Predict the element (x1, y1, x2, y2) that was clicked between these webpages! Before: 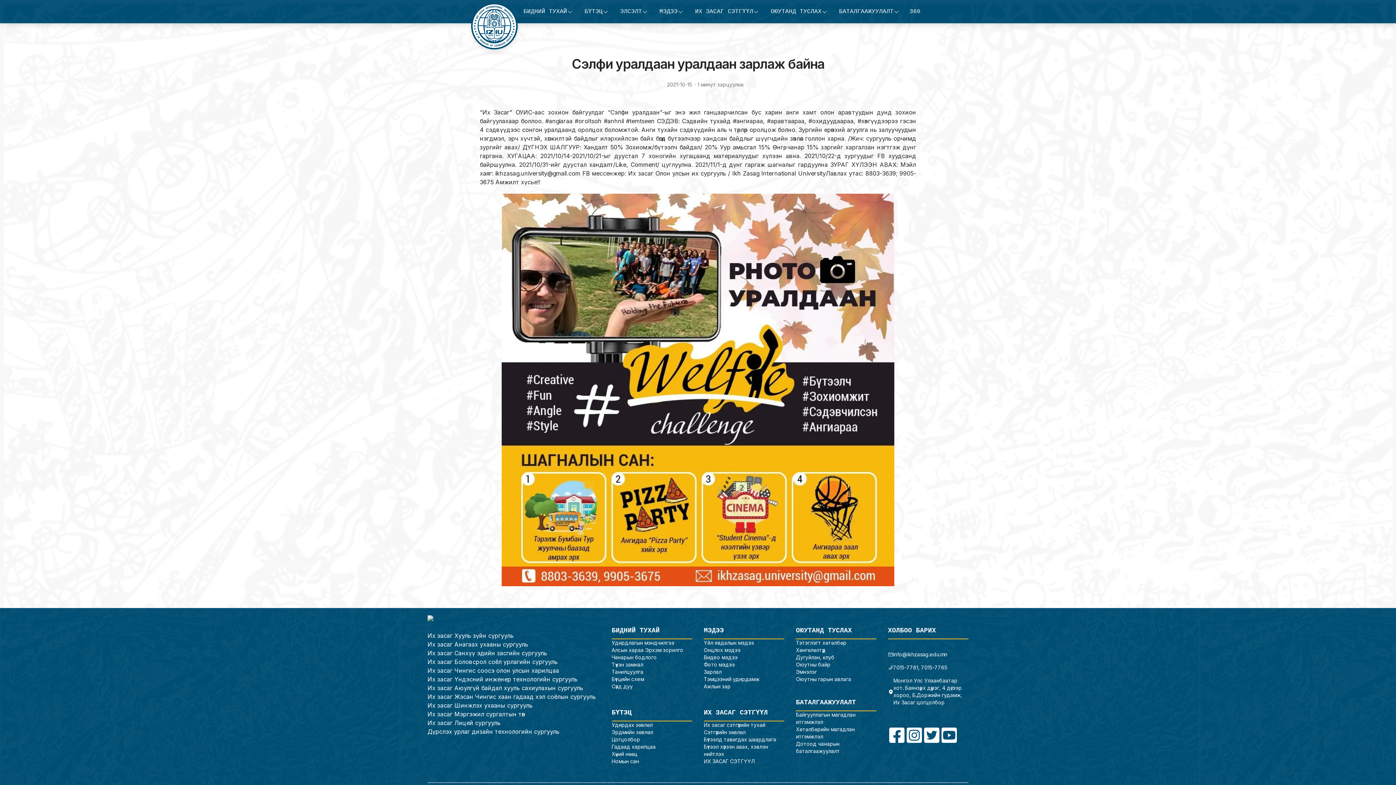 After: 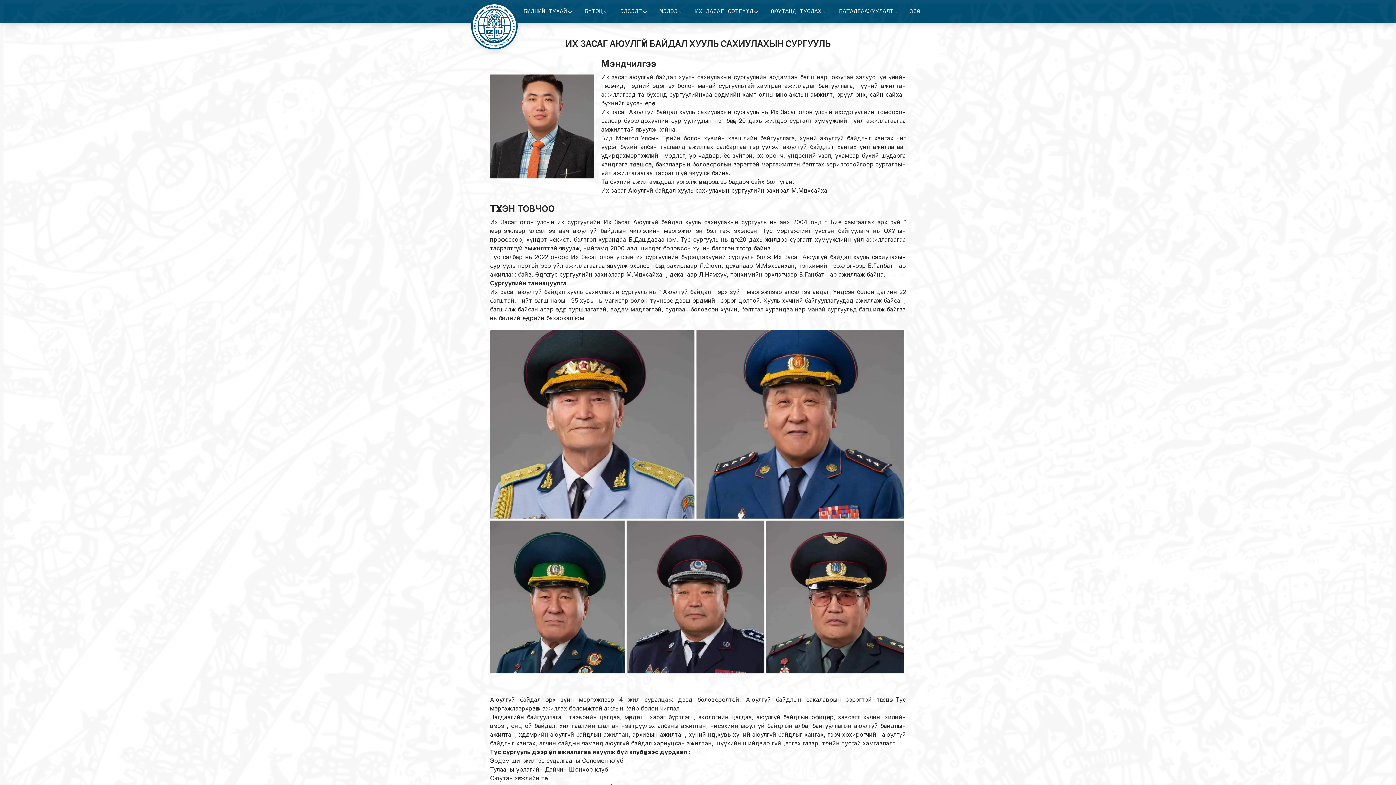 Action: label: Их засаг Аюулгүй байдал хууль сахиулахын сургууль bbox: (427, 684, 583, 692)